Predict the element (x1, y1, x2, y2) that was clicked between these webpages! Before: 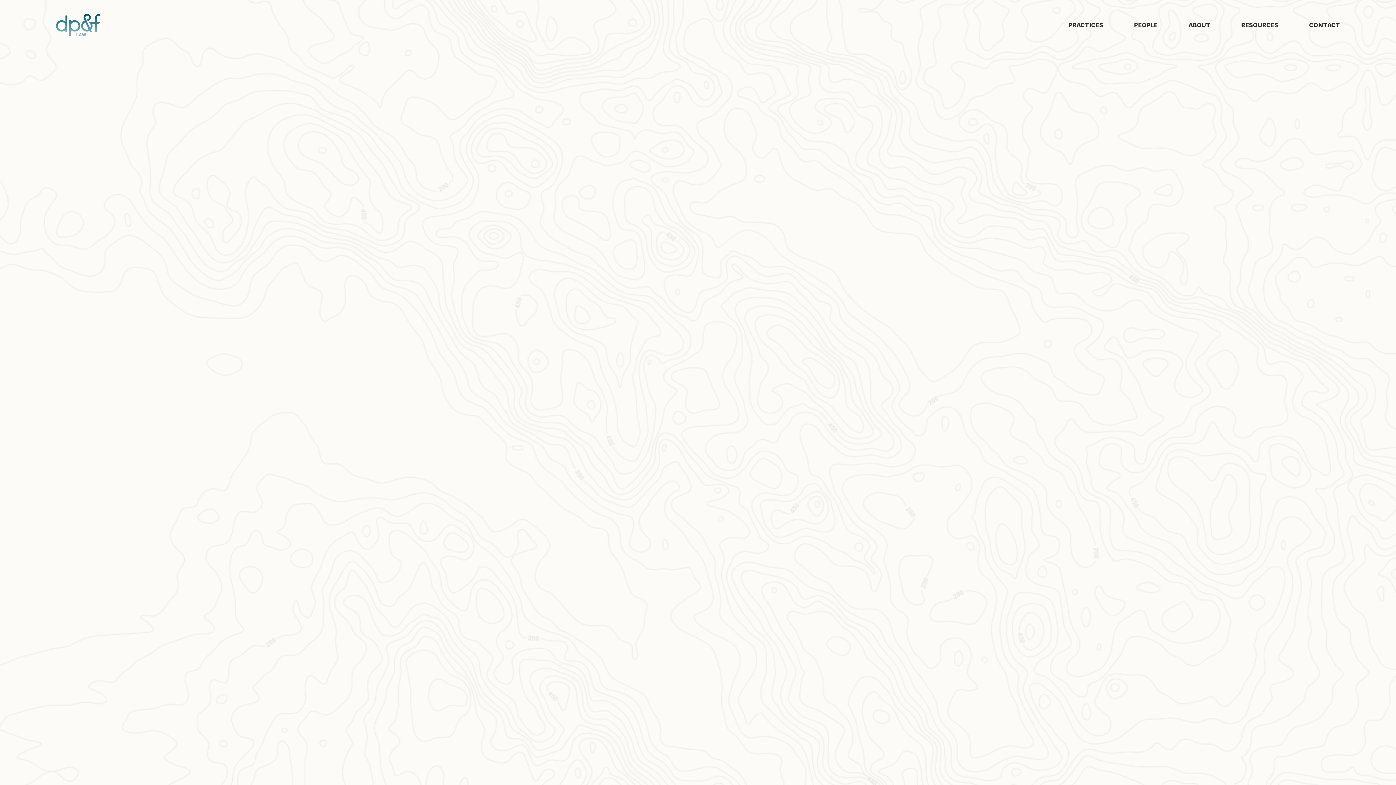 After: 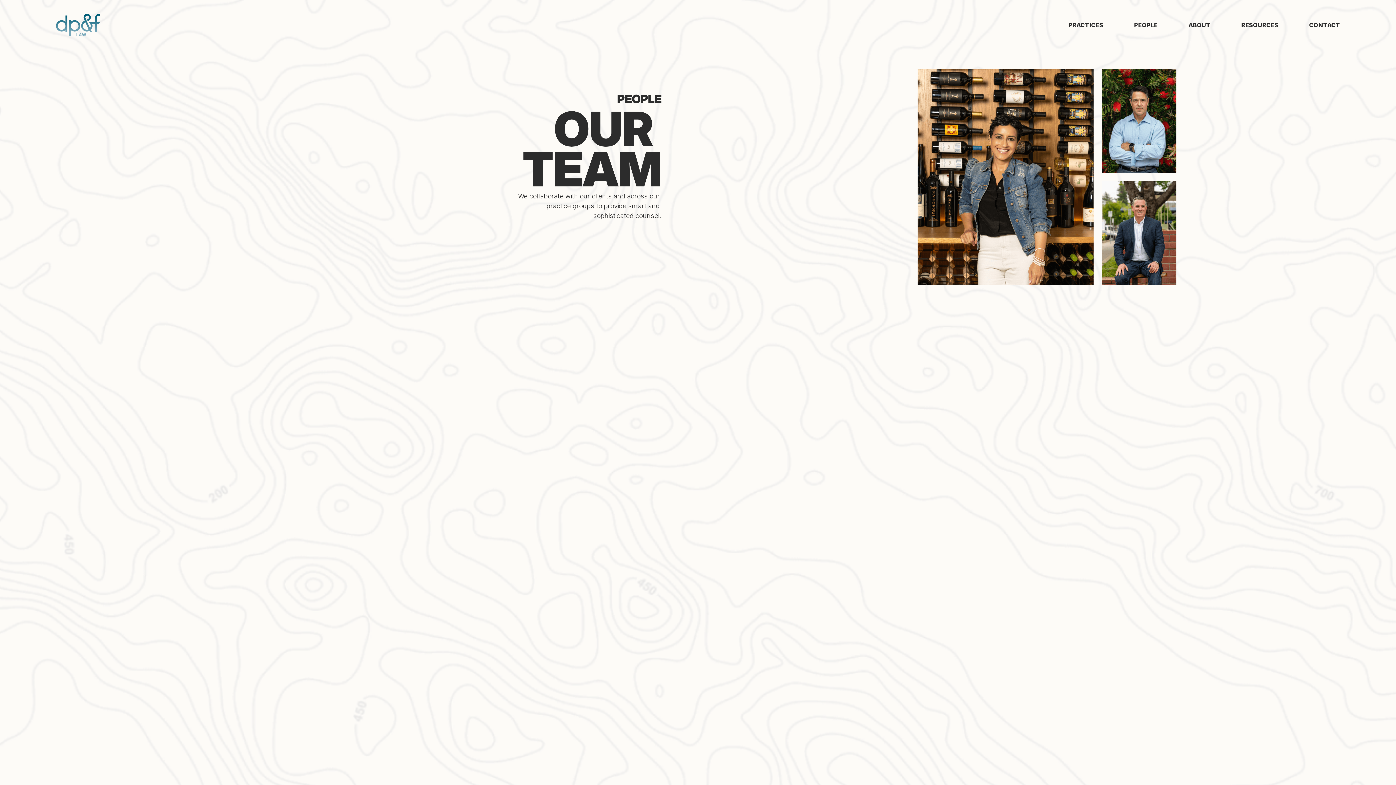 Action: bbox: (1134, 19, 1158, 30) label: PEOPLE